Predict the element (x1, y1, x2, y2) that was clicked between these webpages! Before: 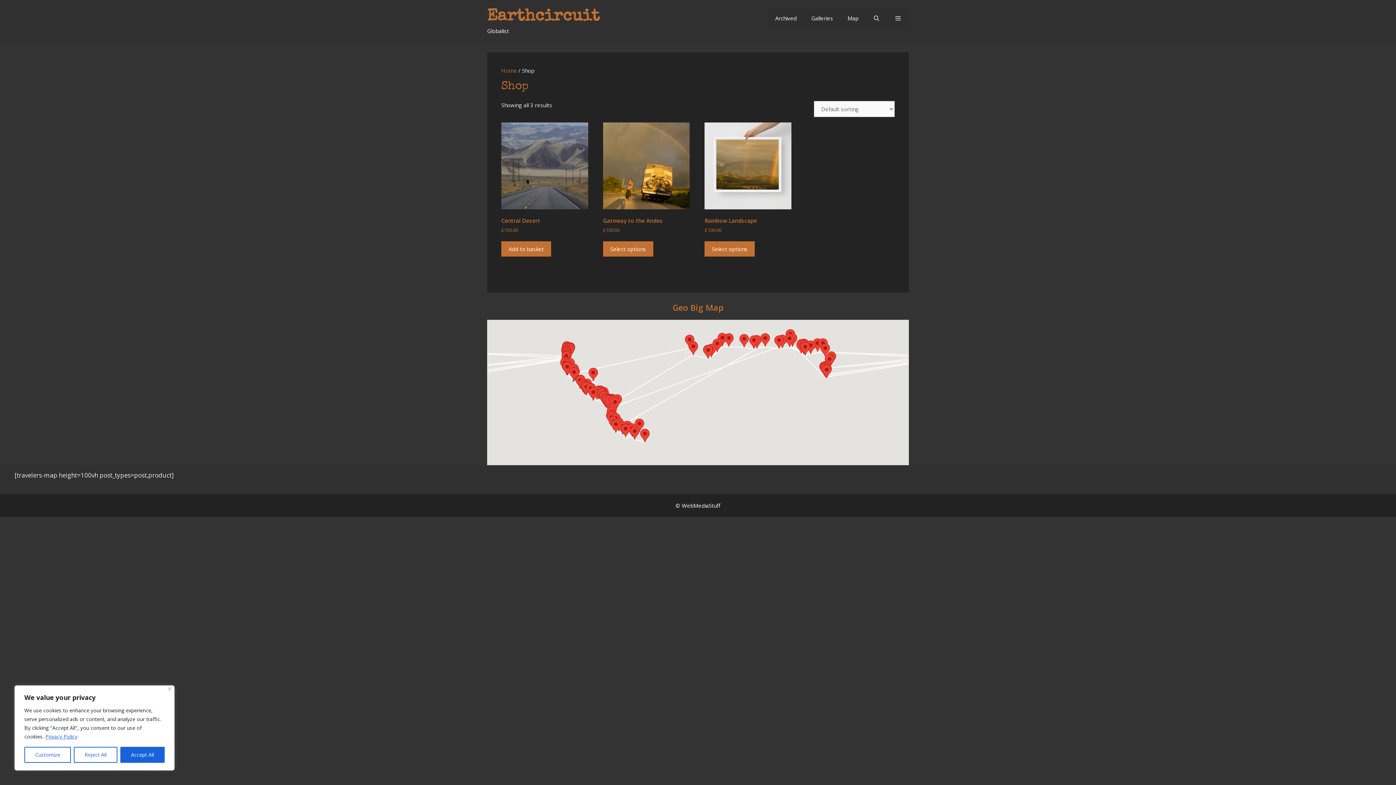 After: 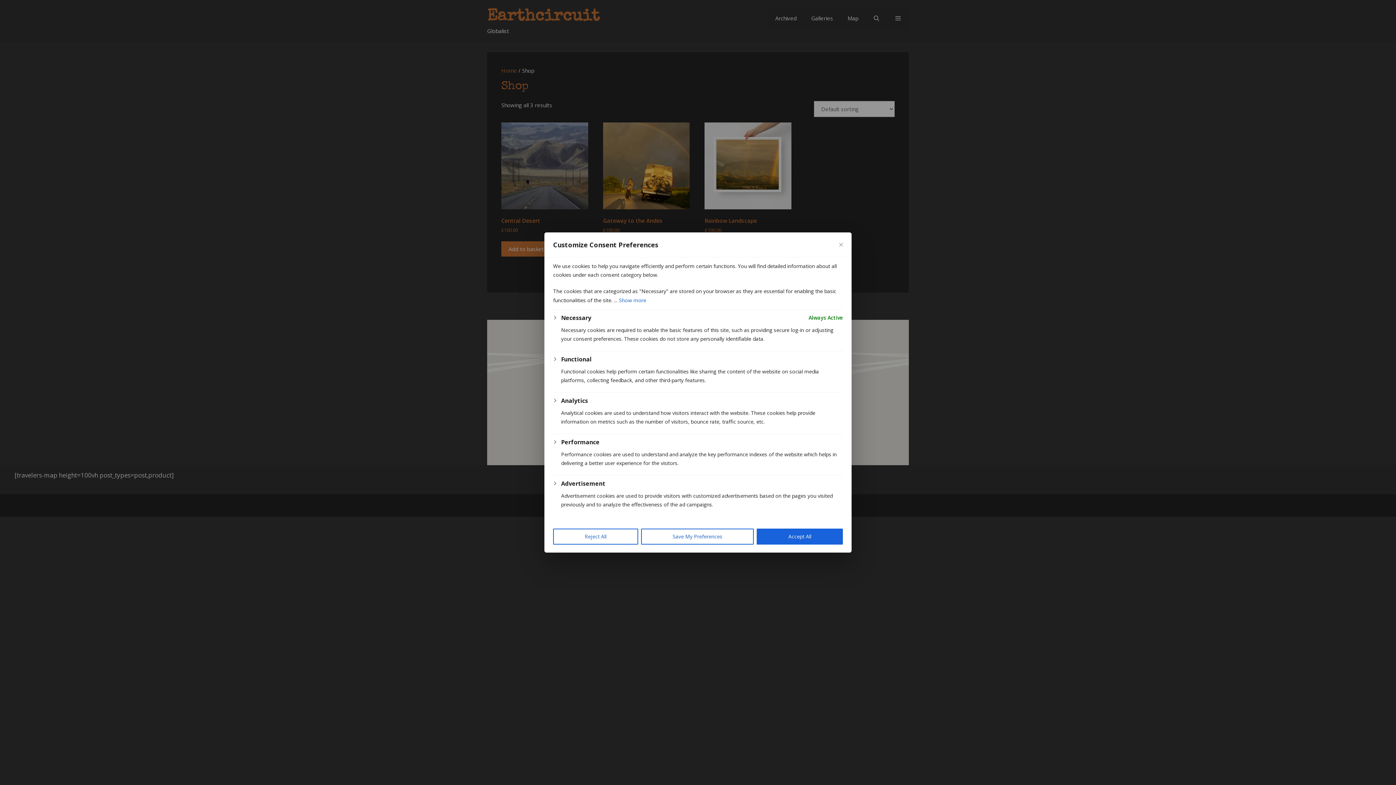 Action: label: Customize bbox: (24, 747, 71, 763)